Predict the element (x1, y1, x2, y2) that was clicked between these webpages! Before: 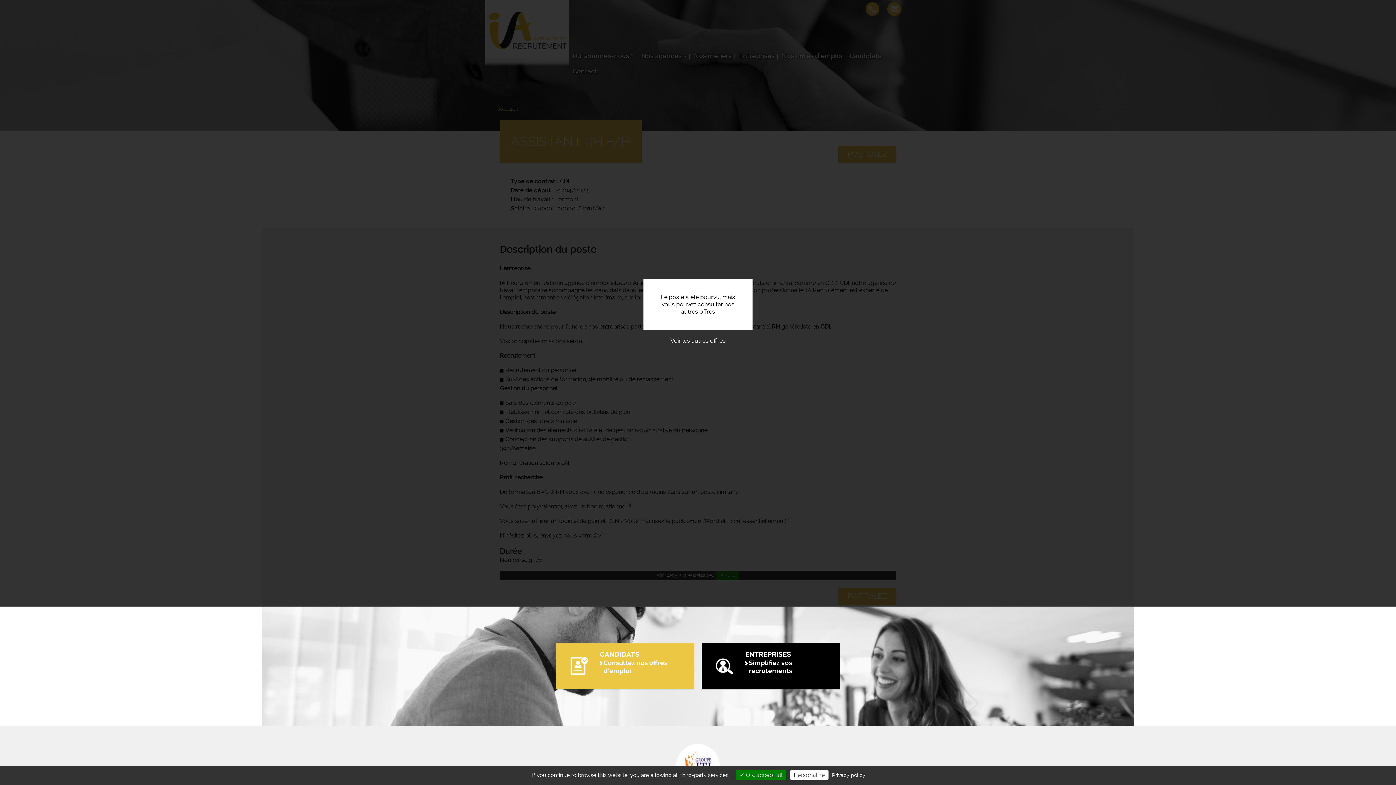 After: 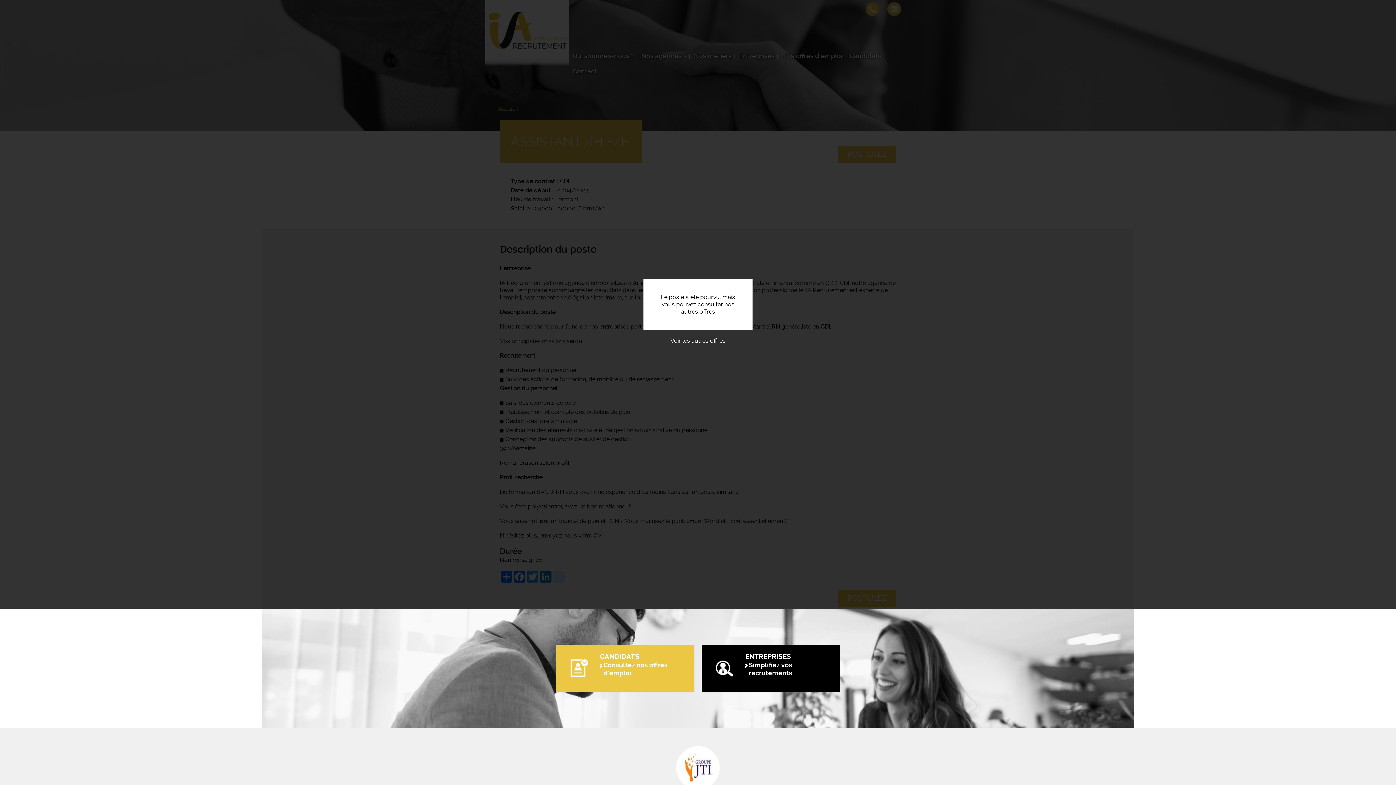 Action: bbox: (736, 770, 786, 780) label: ✓ OK, accept all